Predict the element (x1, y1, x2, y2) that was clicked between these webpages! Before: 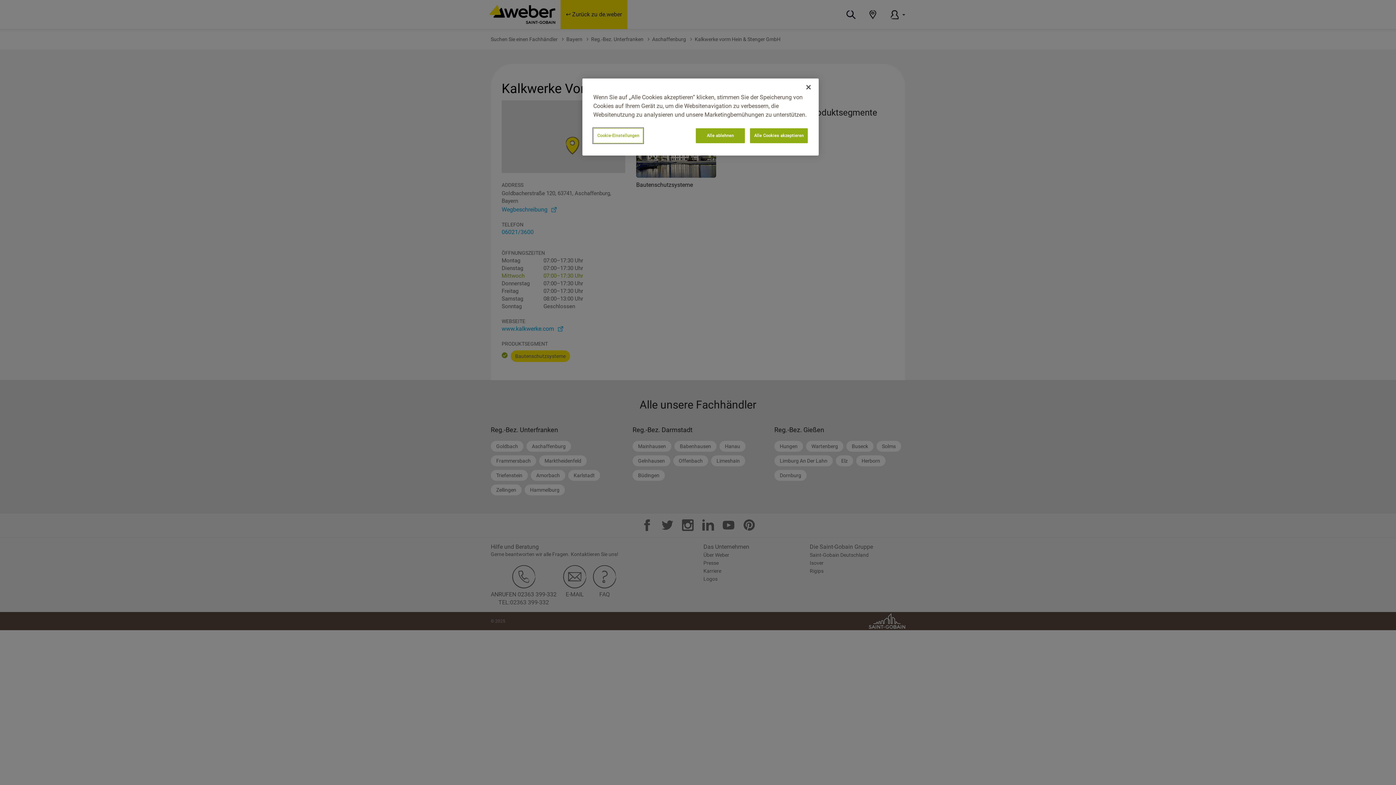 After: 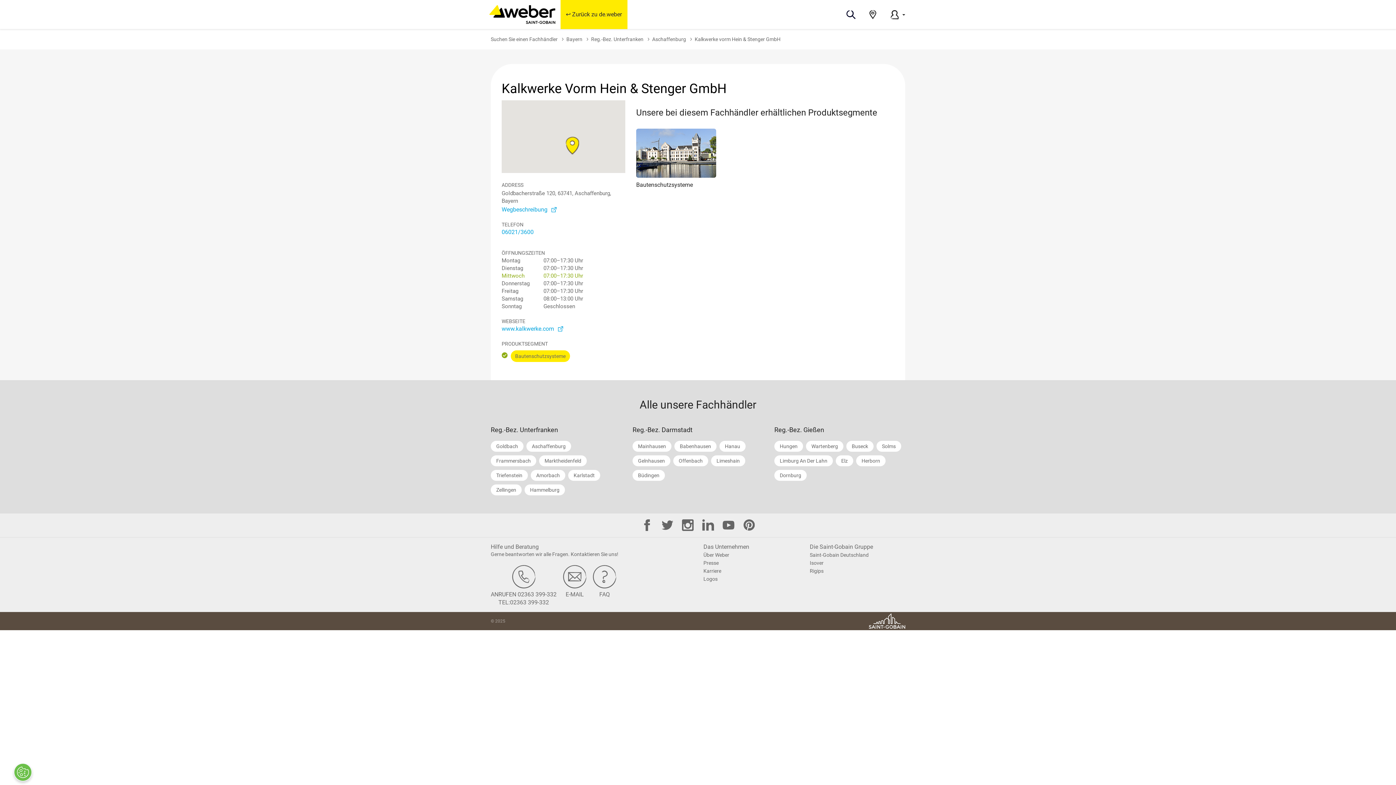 Action: bbox: (695, 128, 745, 143) label: Alle ablehnen